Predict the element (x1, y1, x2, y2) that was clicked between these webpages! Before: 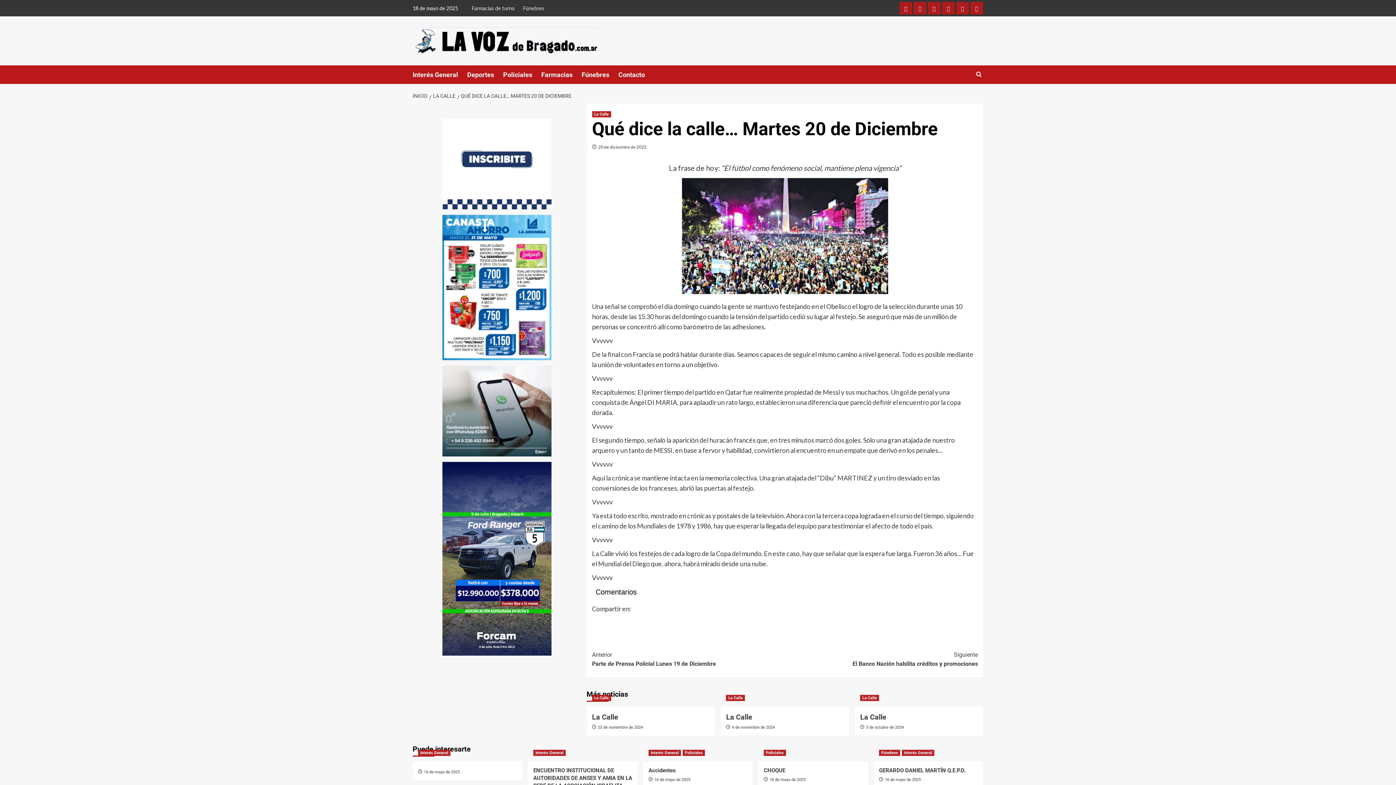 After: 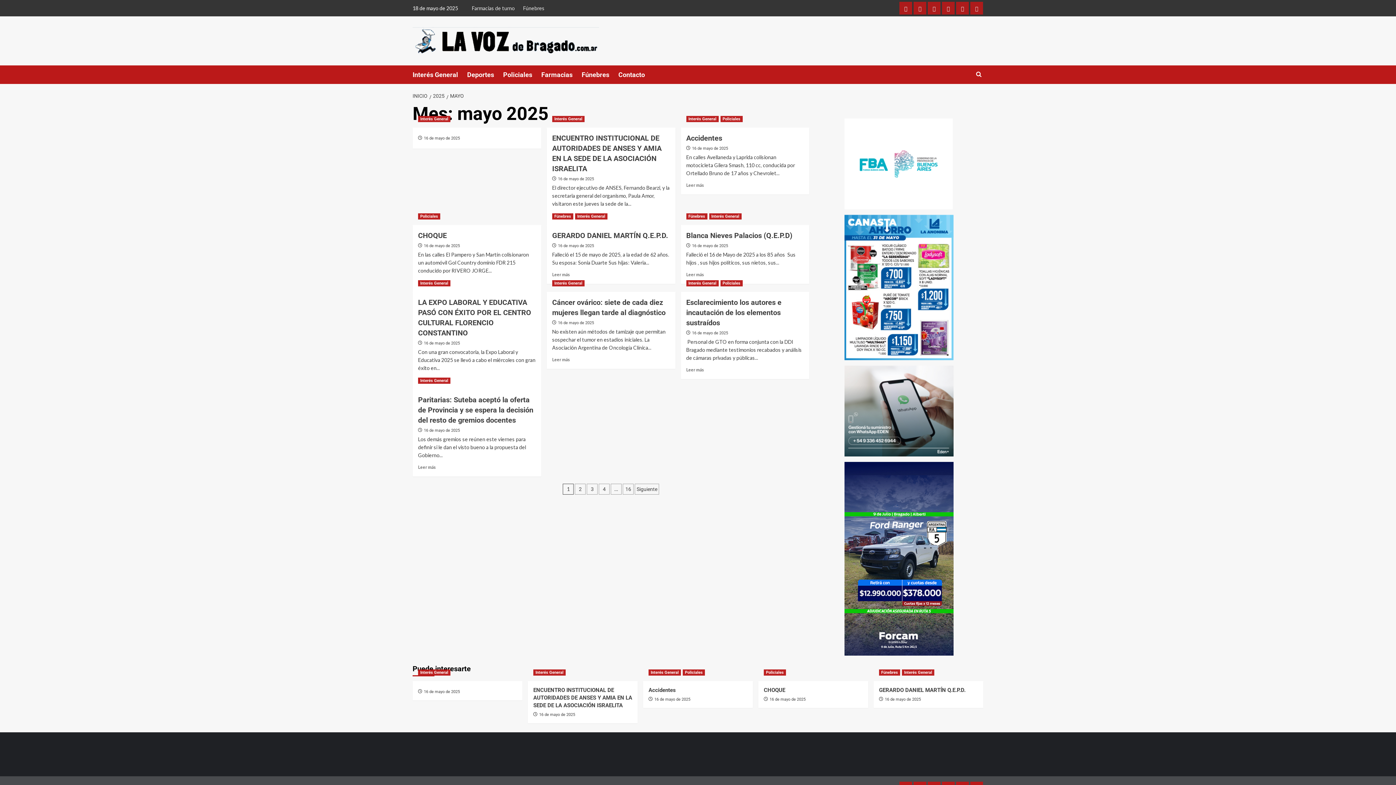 Action: bbox: (885, 777, 921, 782) label: 16 de mayo de 2025